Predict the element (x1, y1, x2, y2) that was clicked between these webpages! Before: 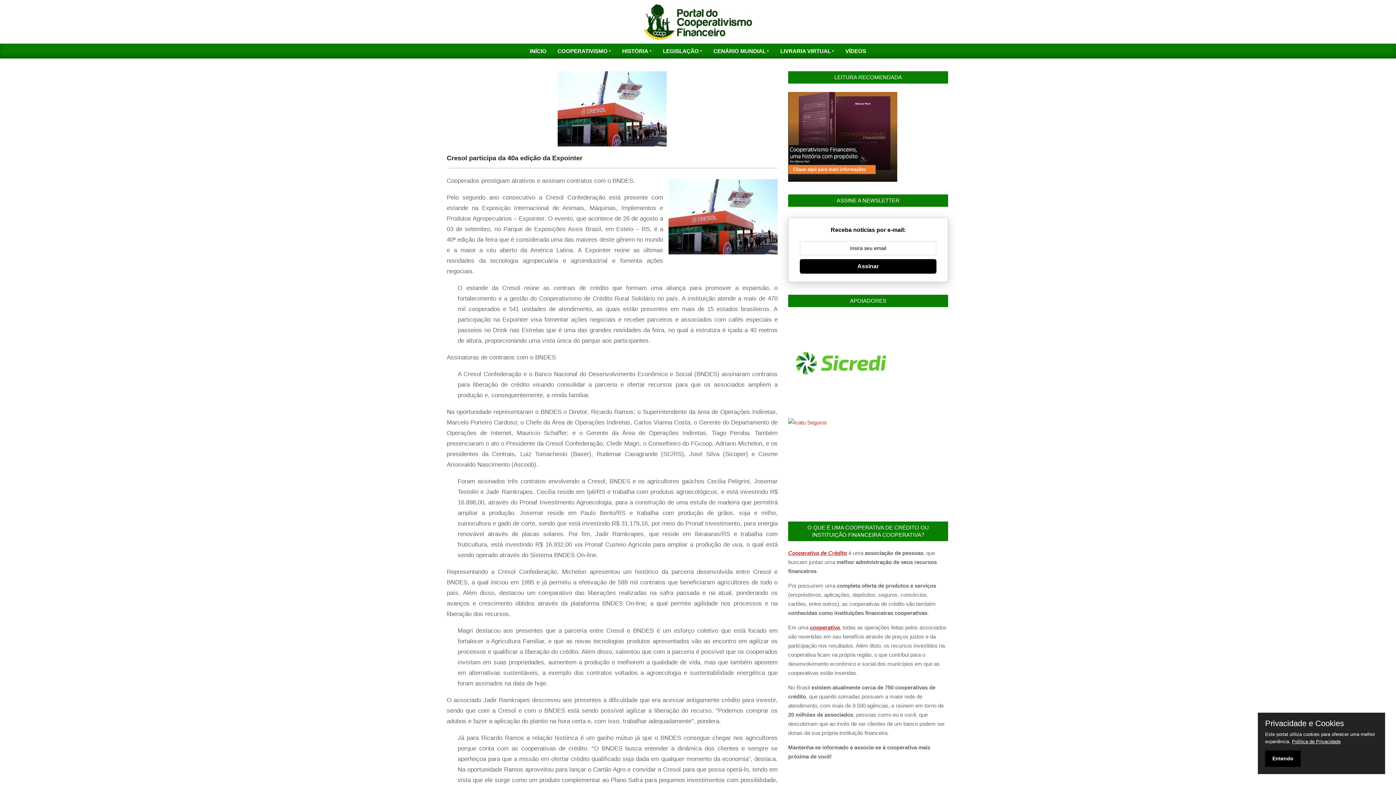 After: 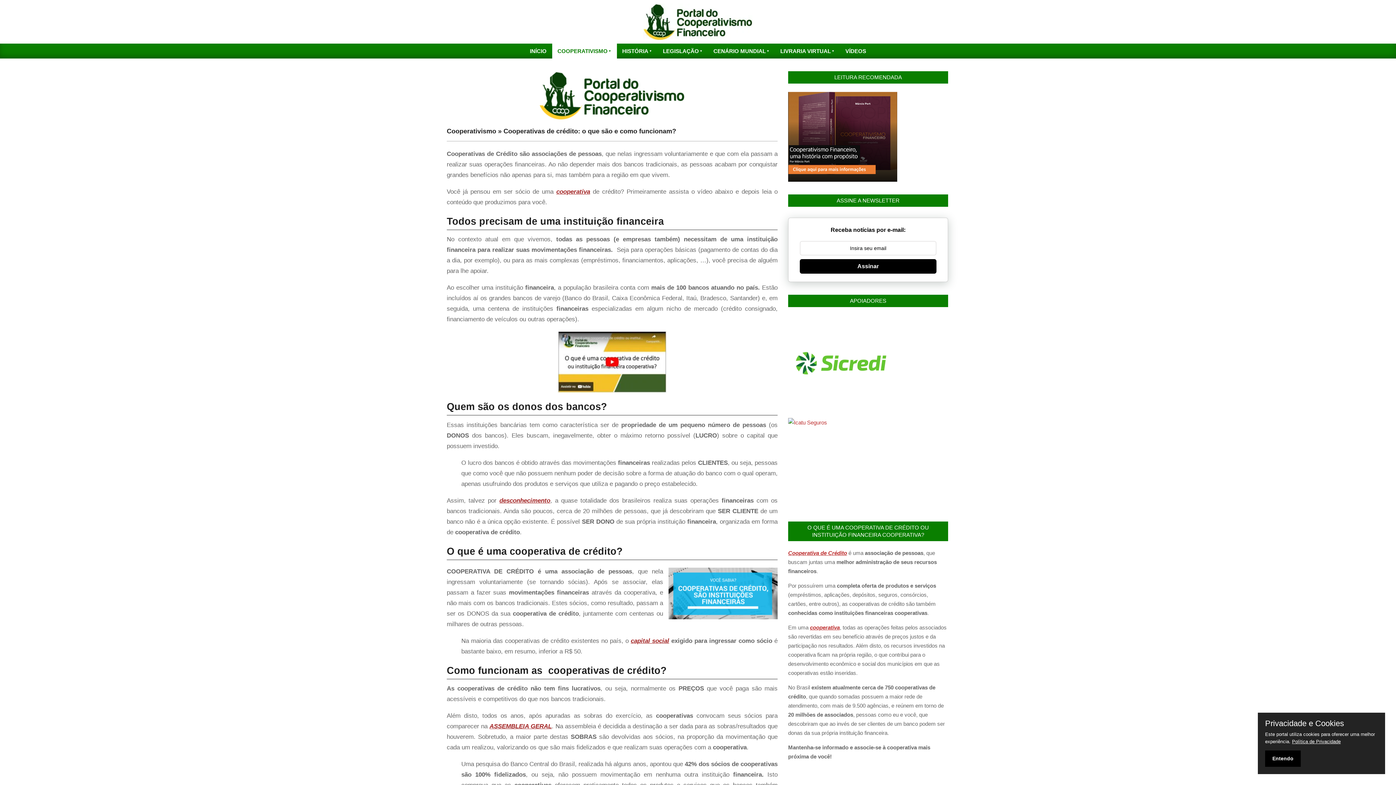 Action: bbox: (788, 550, 847, 556) label: Cooperativa de Crédito